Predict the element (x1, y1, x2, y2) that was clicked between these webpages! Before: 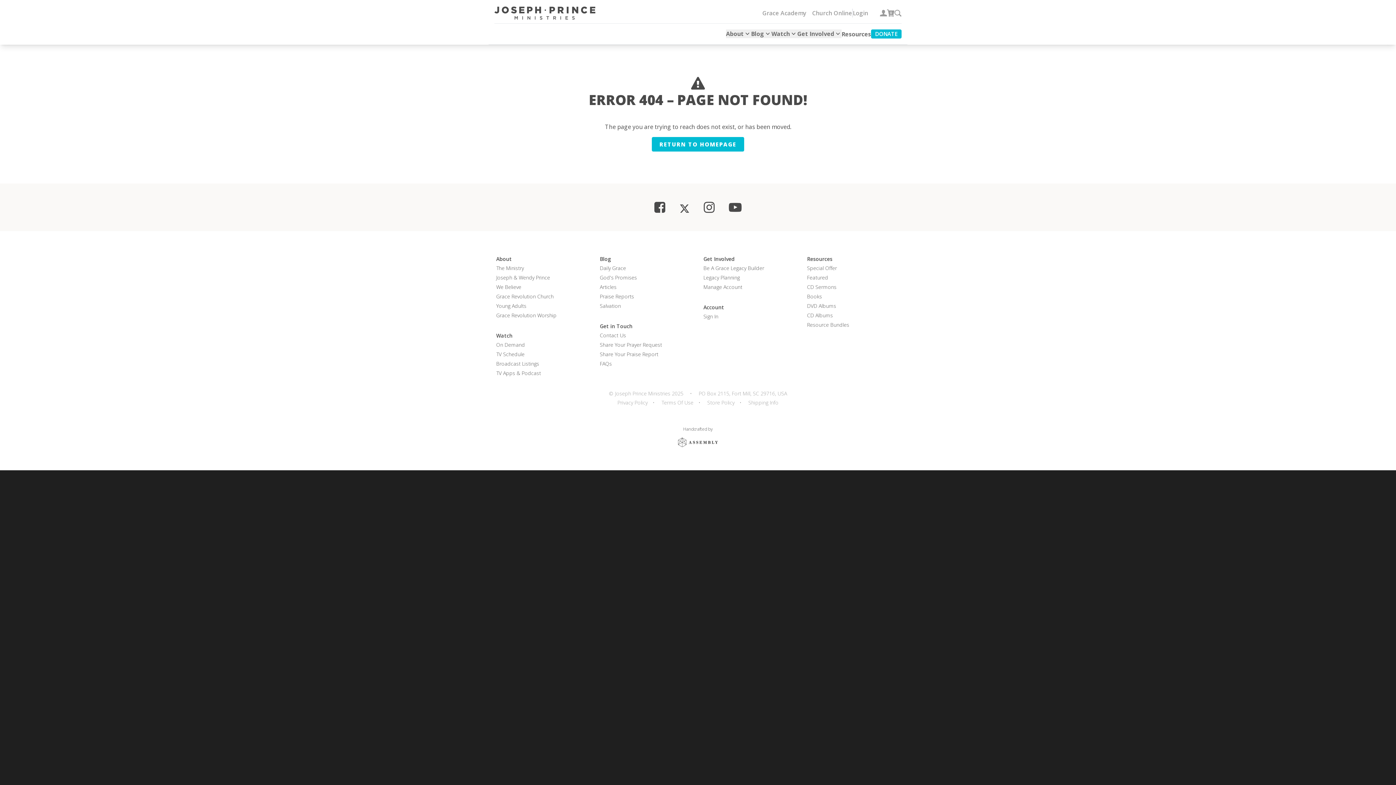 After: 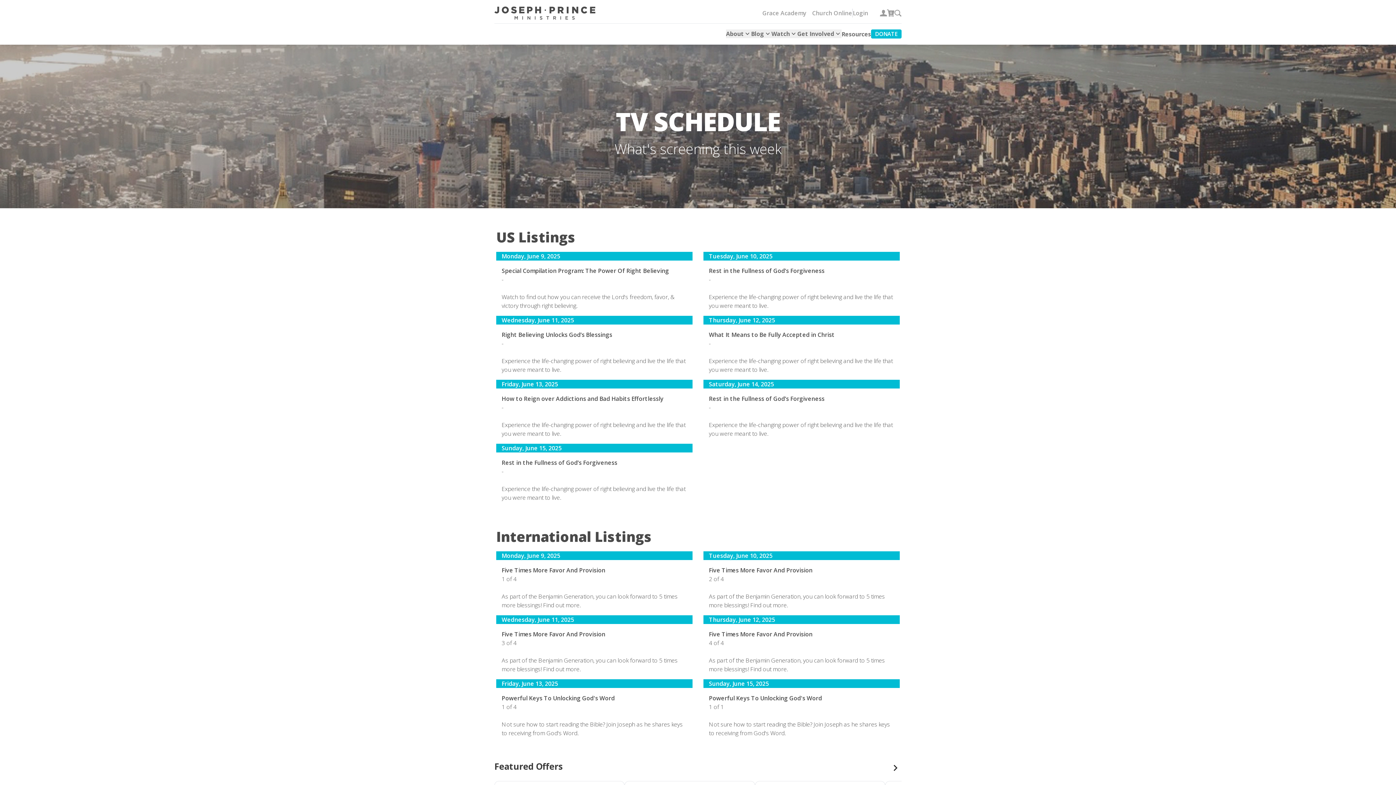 Action: label: TV Schedule bbox: (496, 349, 524, 359)